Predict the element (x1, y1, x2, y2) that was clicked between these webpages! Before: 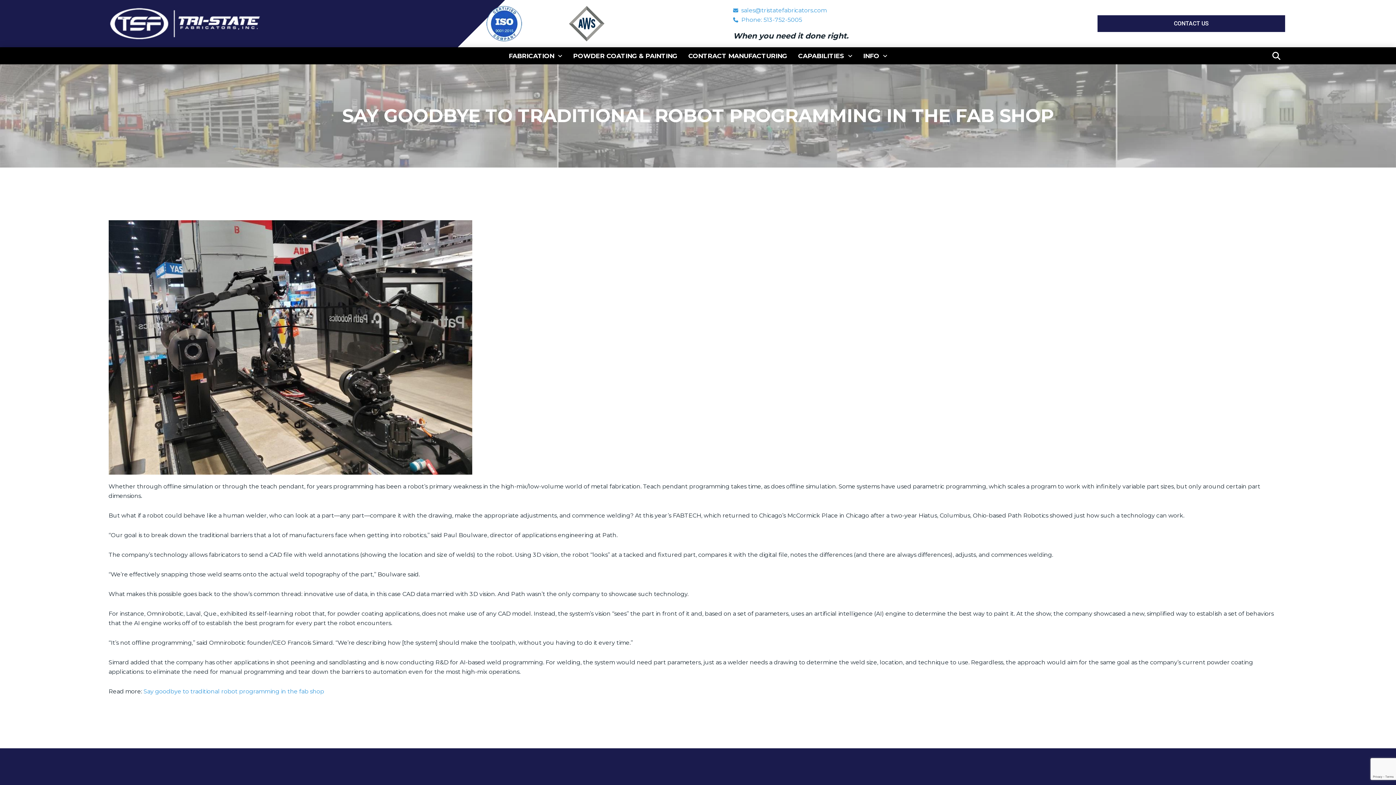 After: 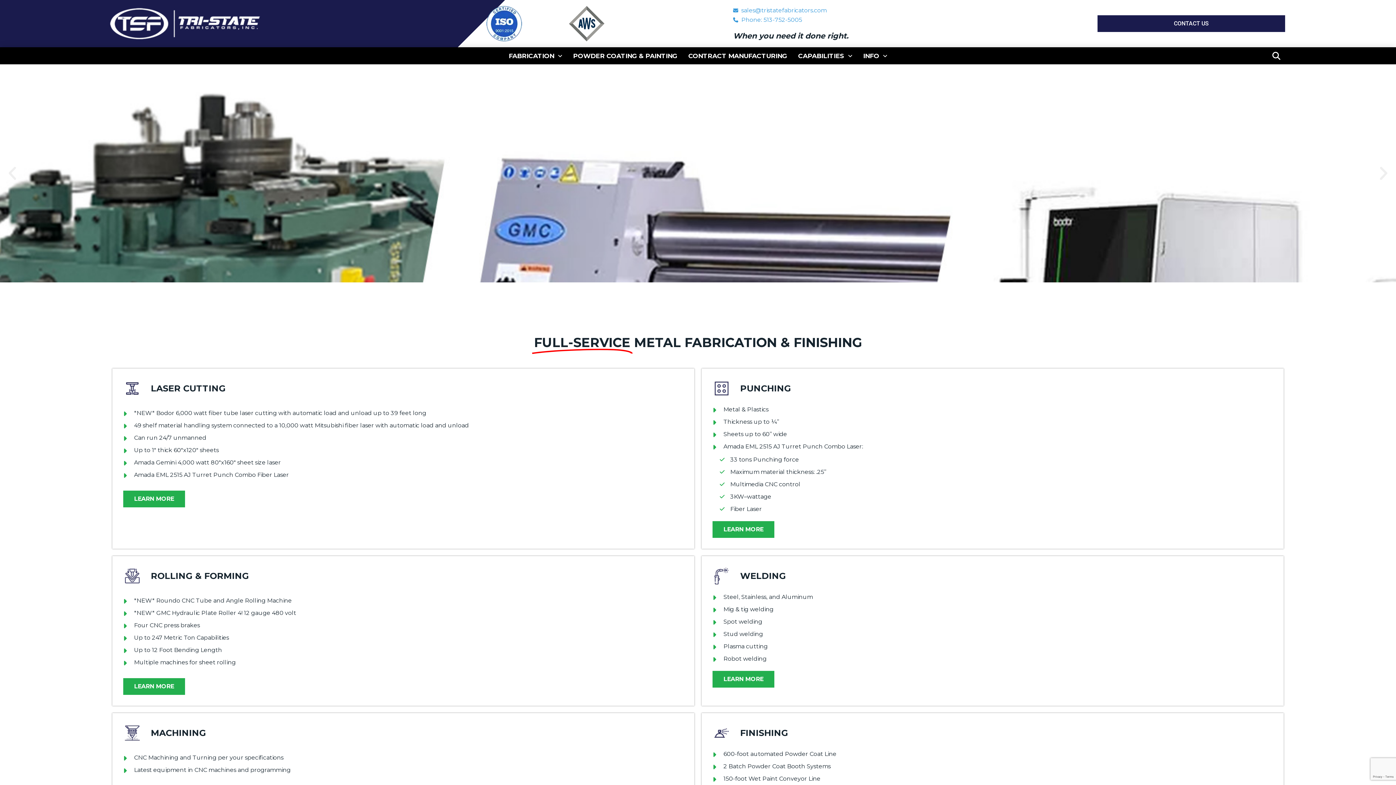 Action: bbox: (110, 8, 260, 39)